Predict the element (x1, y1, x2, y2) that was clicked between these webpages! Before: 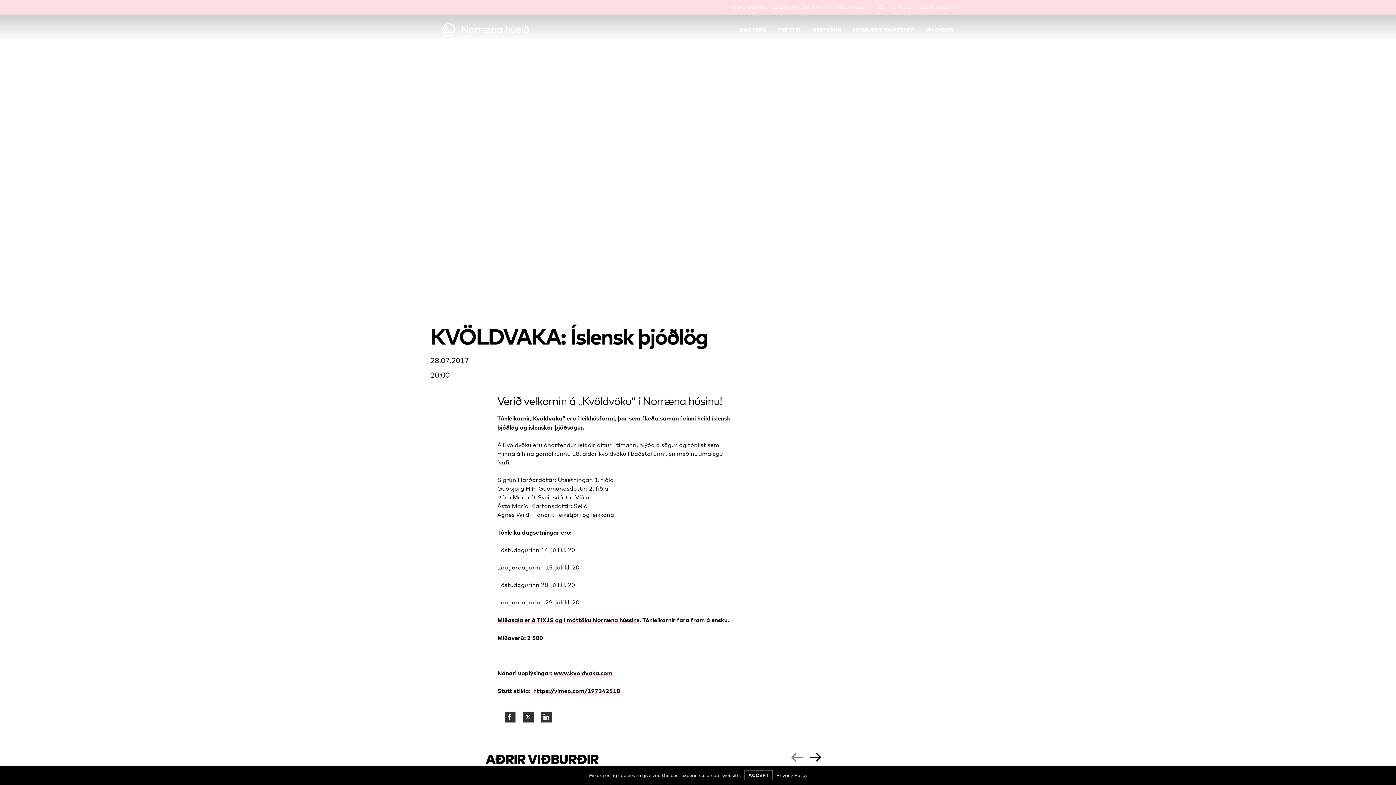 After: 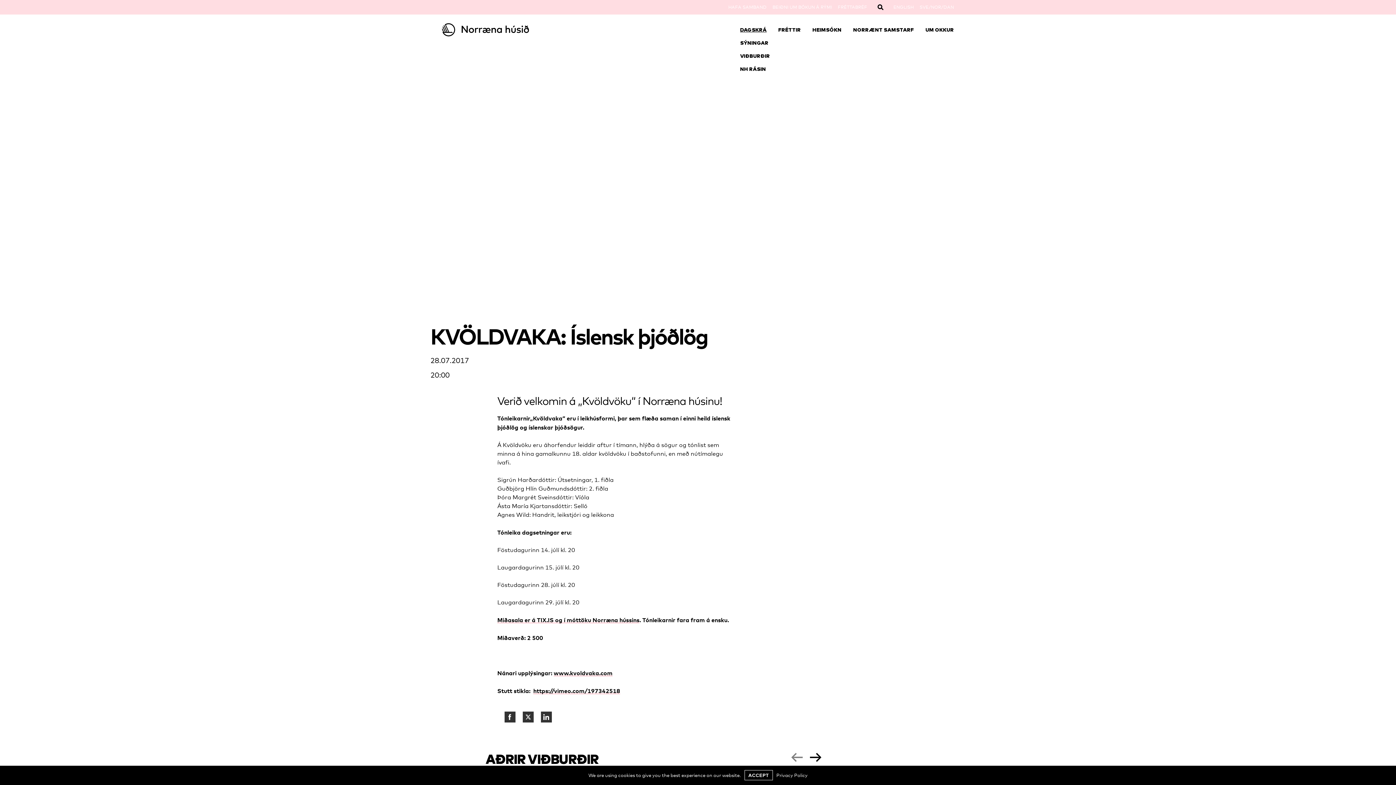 Action: label: DAGSKRÁ bbox: (740, 26, 766, 33)